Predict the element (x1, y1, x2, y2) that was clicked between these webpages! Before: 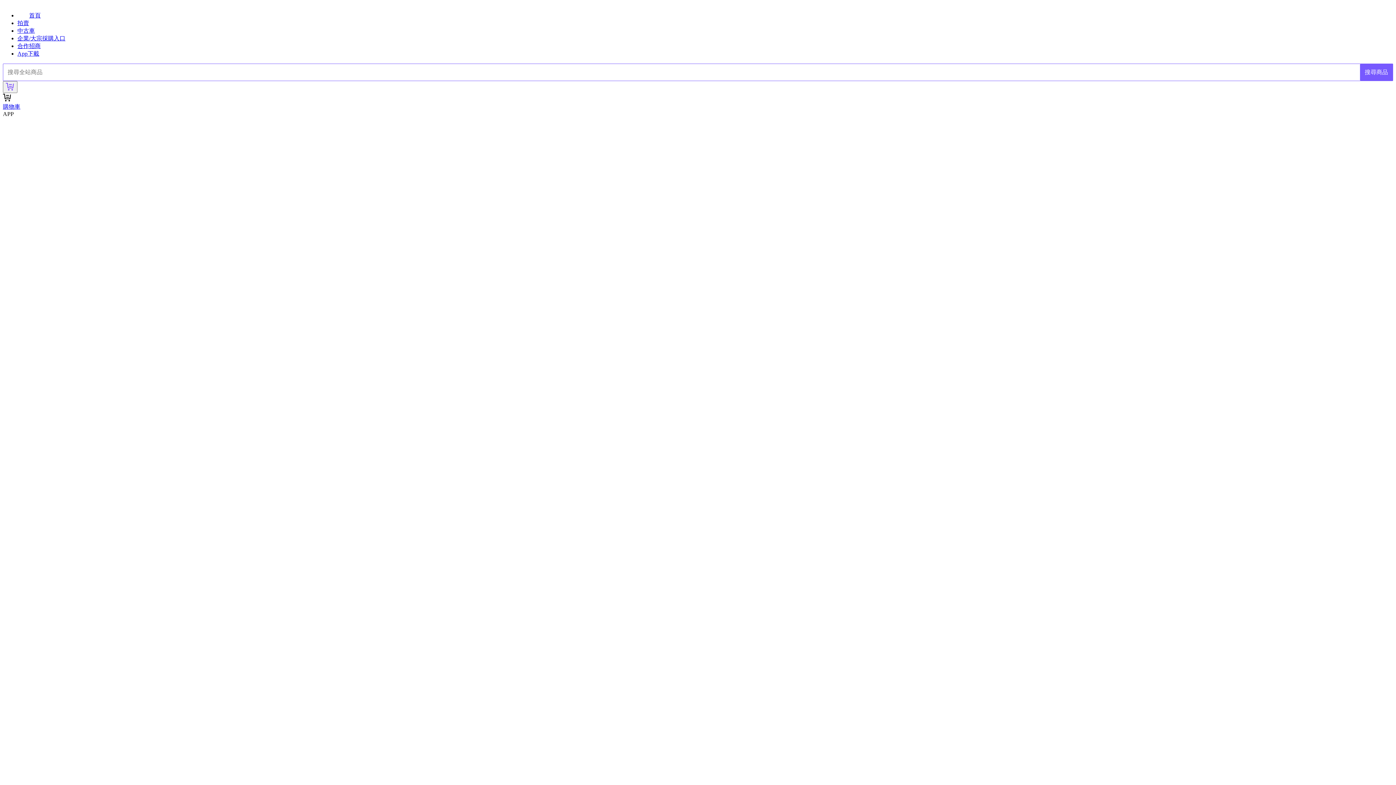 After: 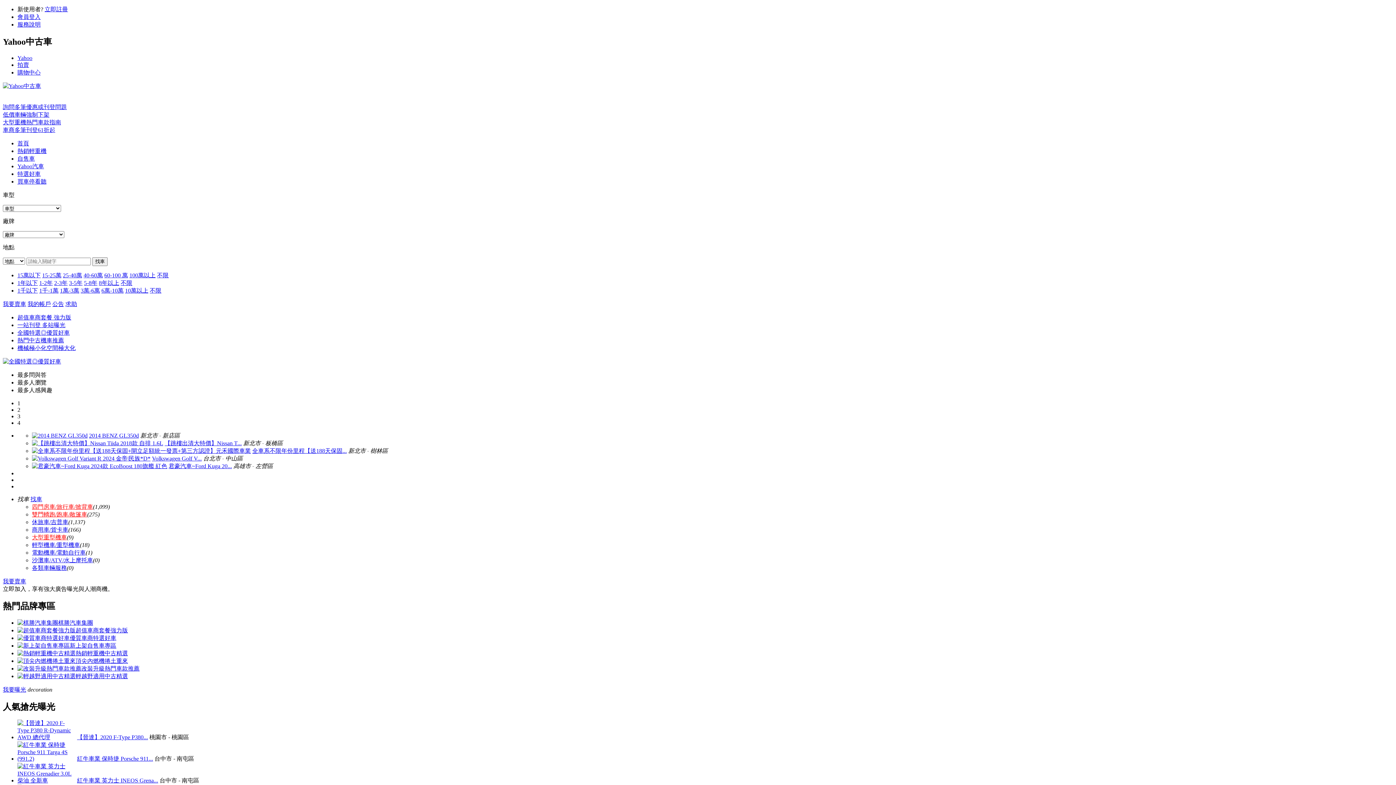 Action: bbox: (17, 27, 34, 33) label: 中古車